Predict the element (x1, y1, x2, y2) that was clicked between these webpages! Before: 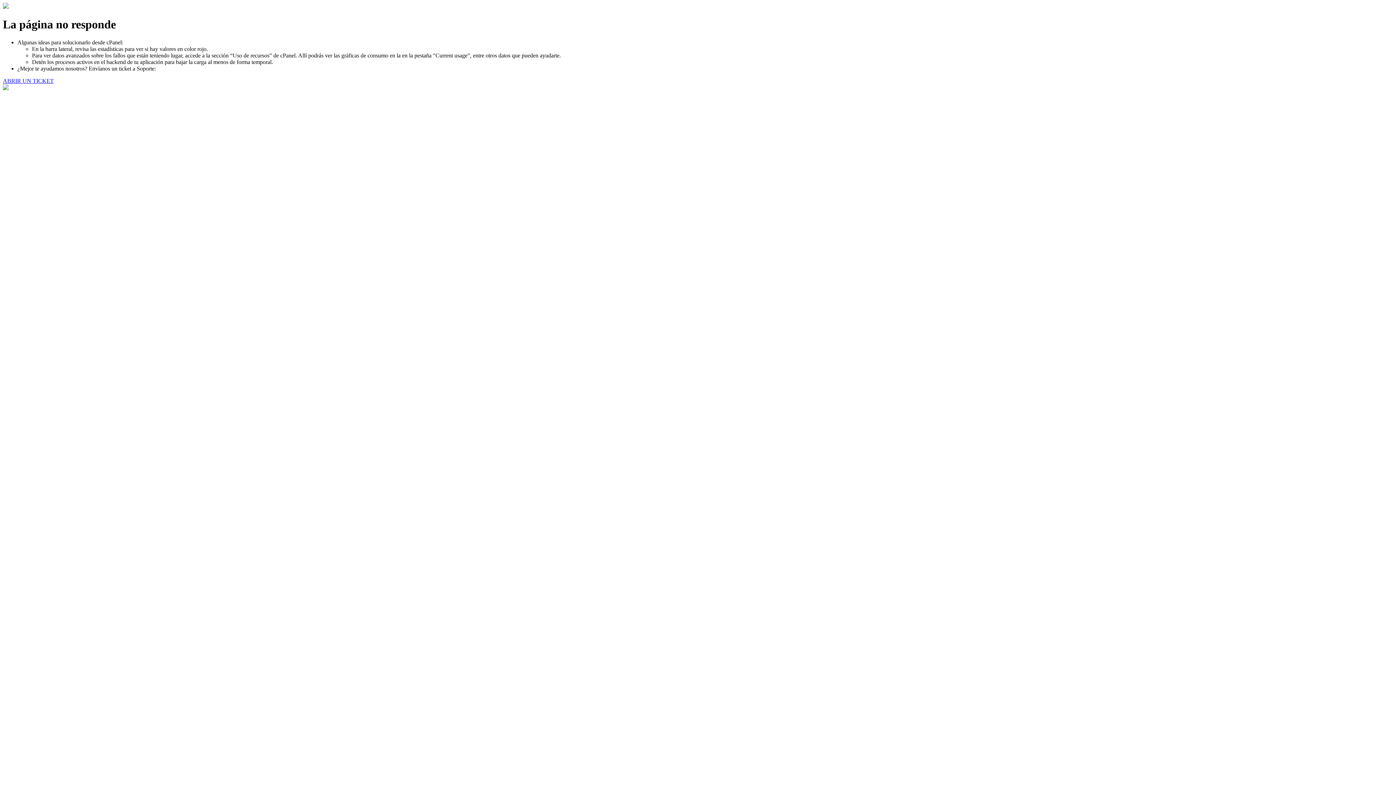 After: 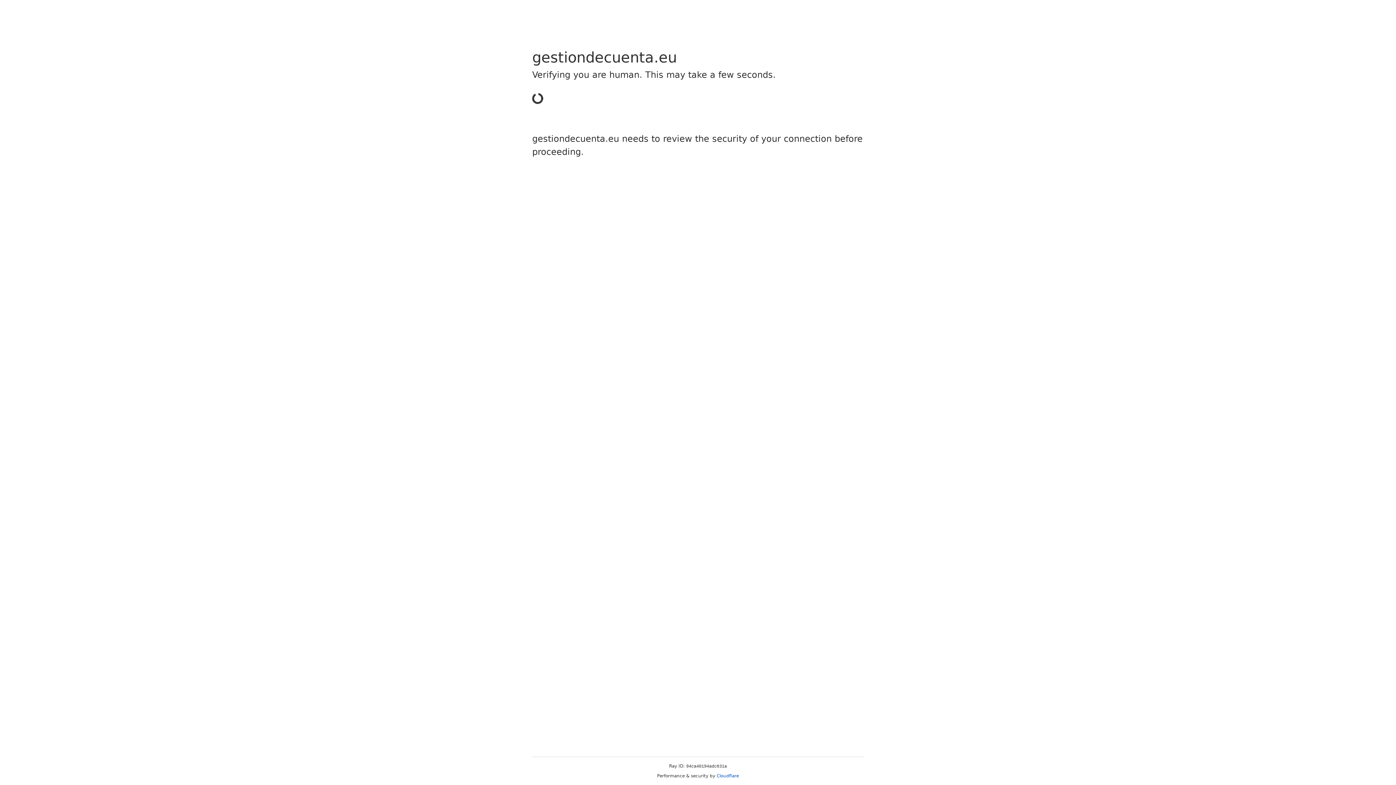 Action: label: ABRIR UN TICKET bbox: (2, 77, 53, 83)